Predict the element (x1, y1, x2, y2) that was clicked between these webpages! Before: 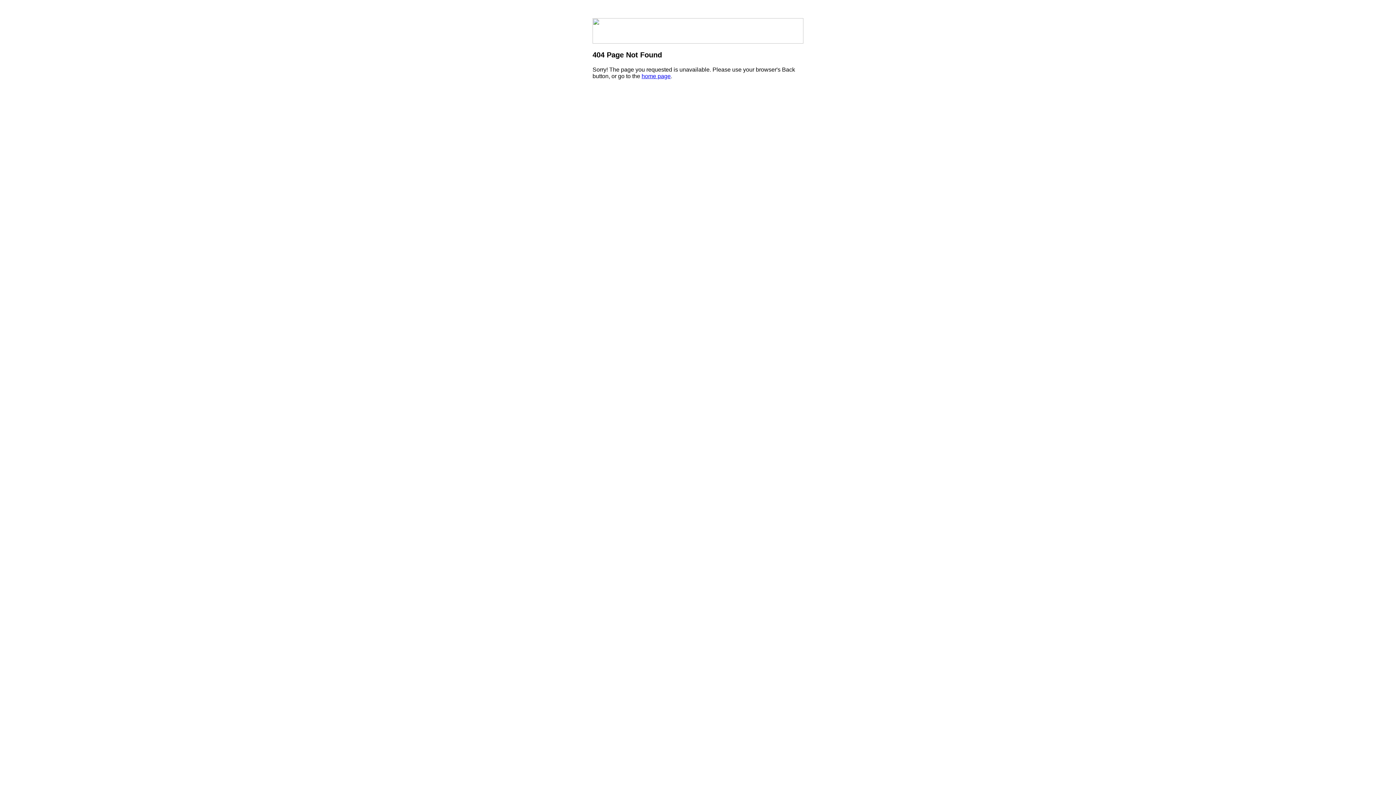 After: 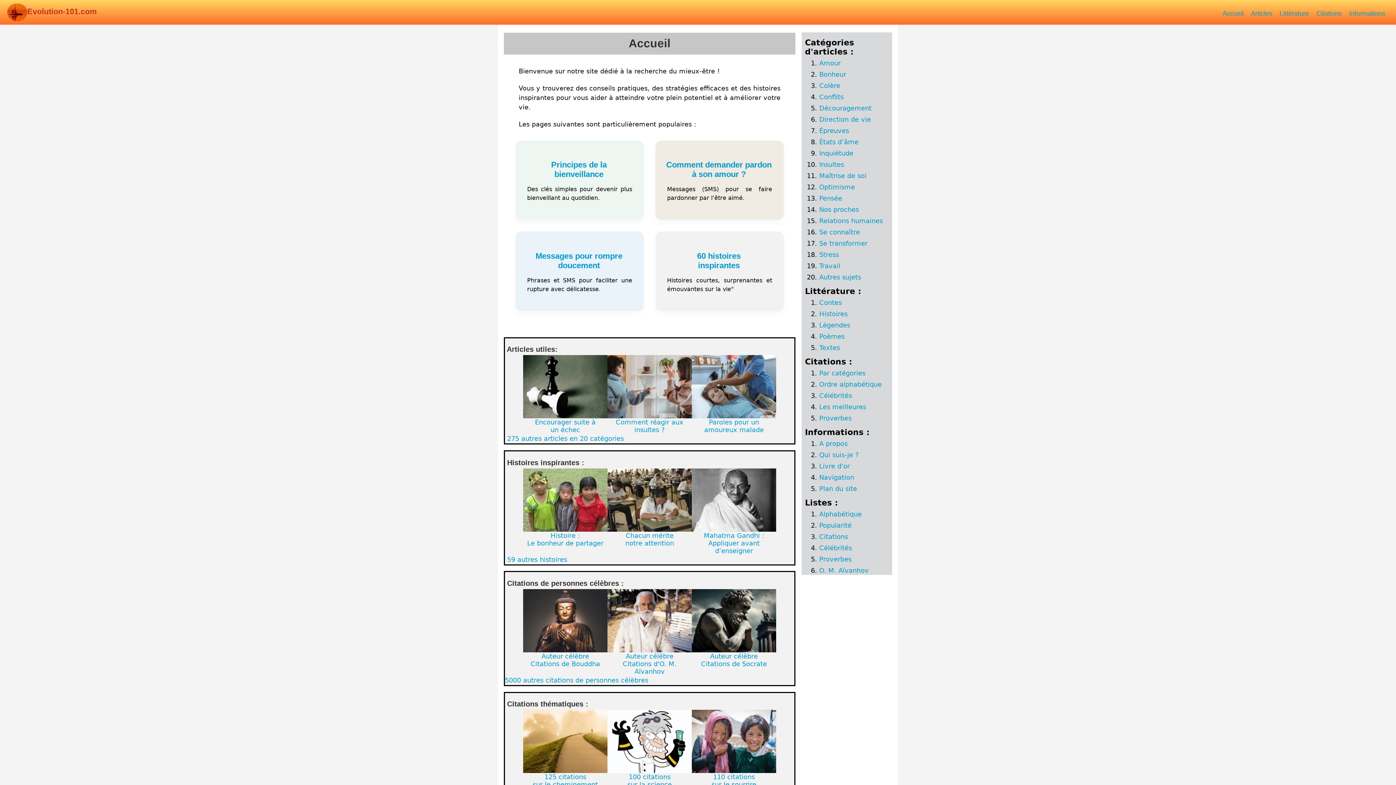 Action: label: home page bbox: (641, 73, 670, 79)